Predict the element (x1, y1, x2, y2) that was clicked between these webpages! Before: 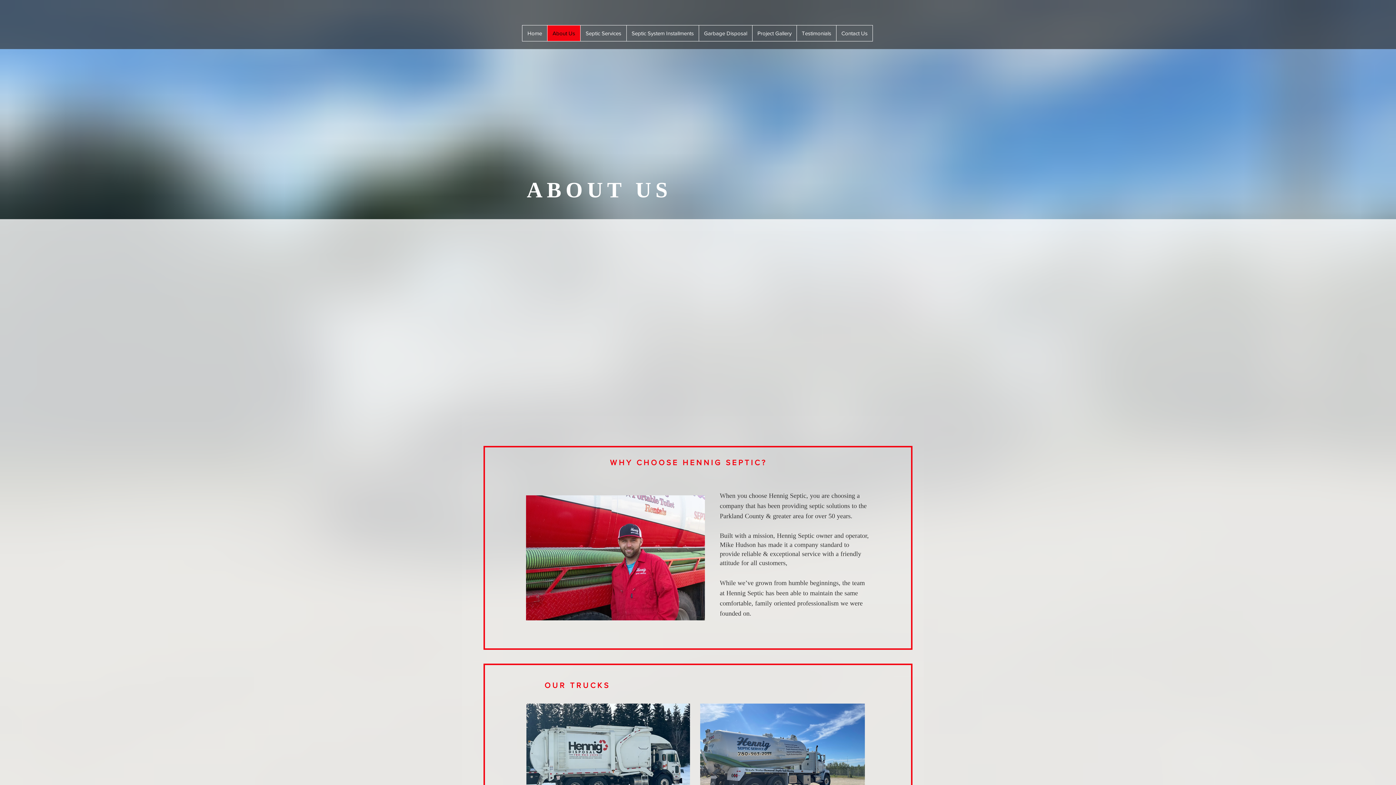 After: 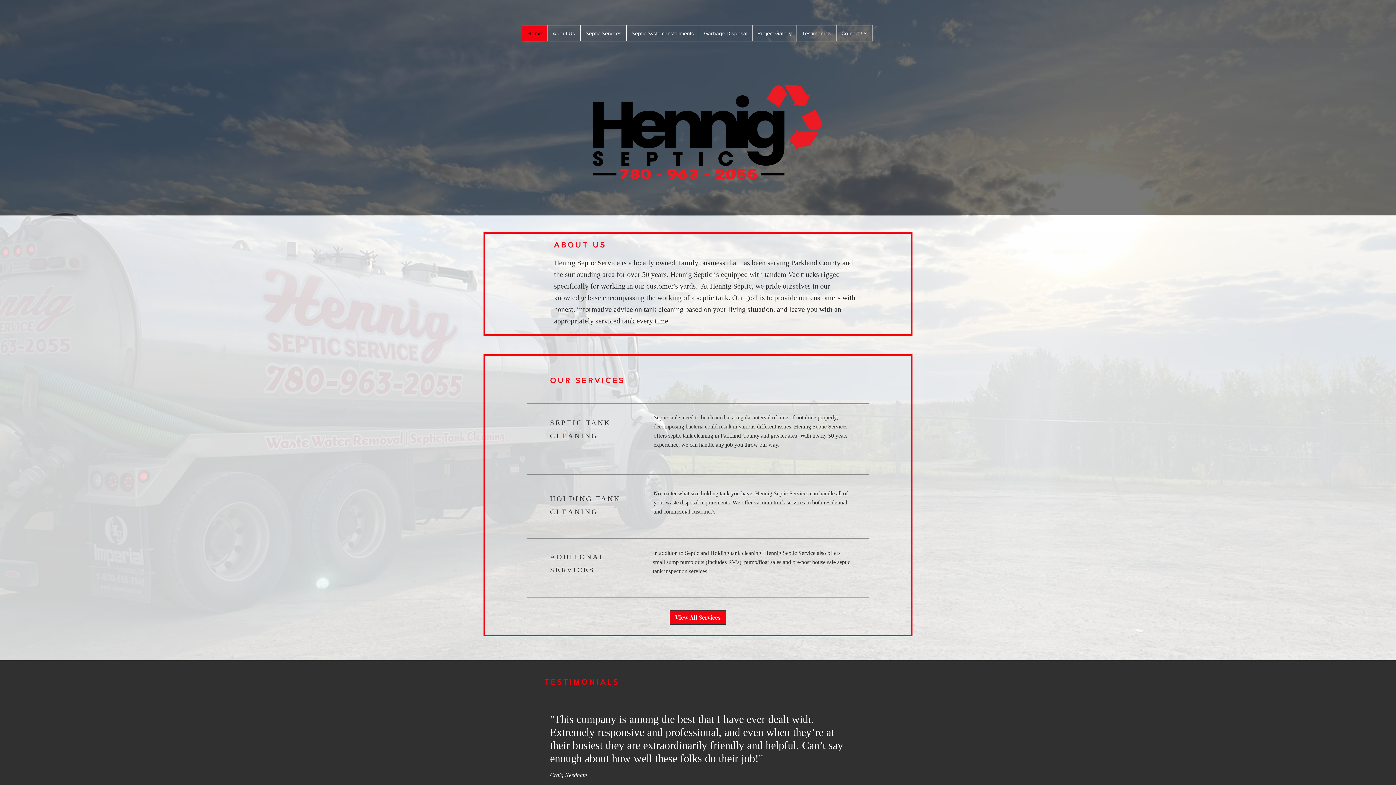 Action: label: Testimonials bbox: (796, 25, 836, 41)